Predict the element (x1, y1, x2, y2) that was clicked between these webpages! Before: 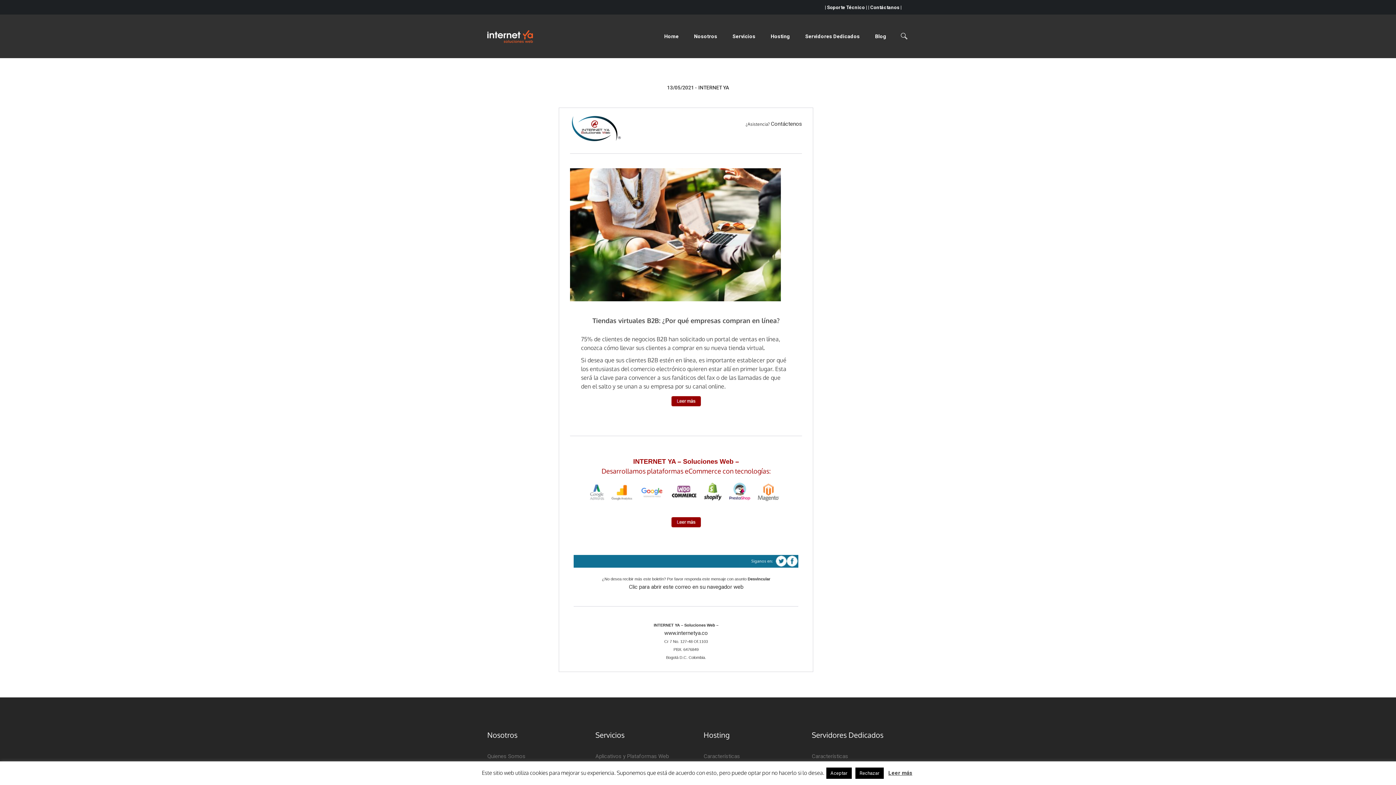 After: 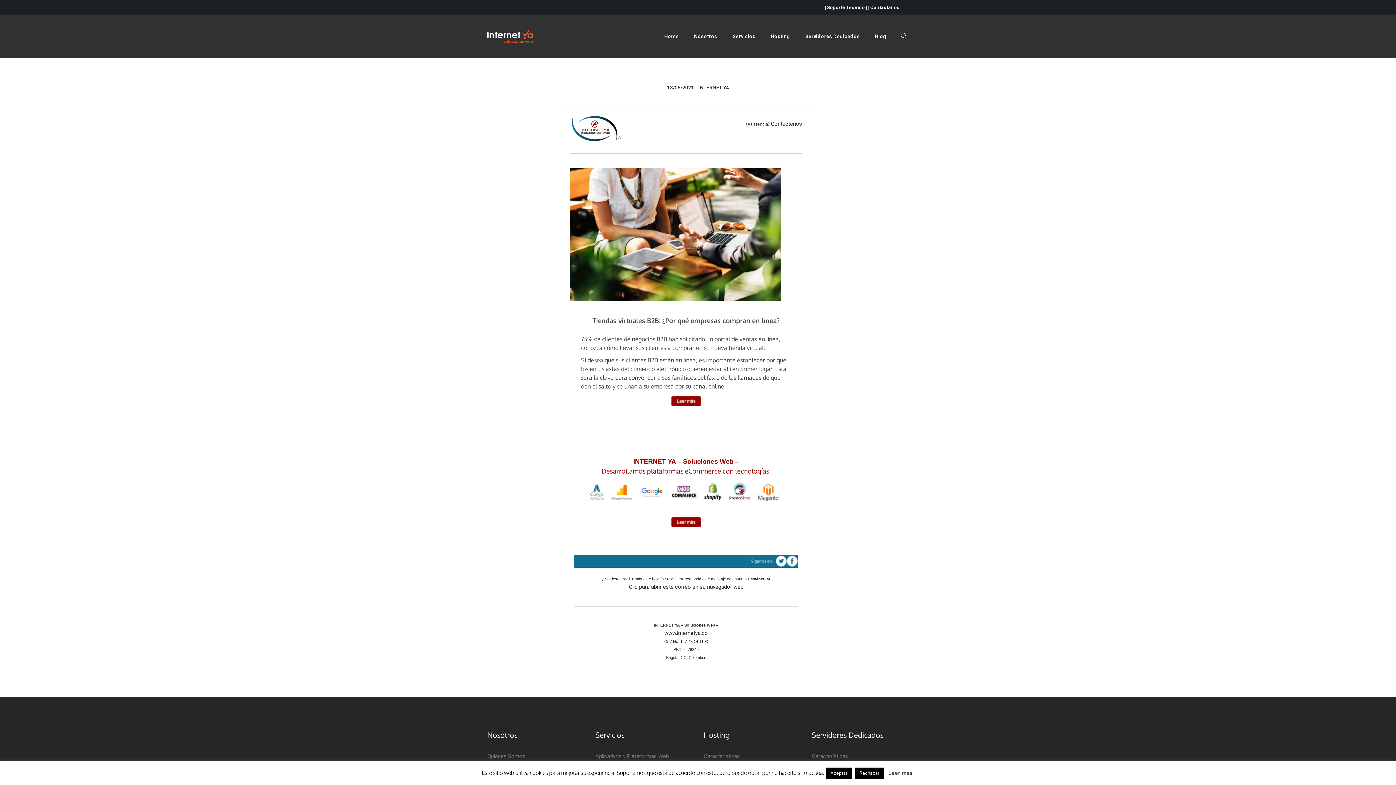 Action: bbox: (888, 769, 912, 777) label: Leer más